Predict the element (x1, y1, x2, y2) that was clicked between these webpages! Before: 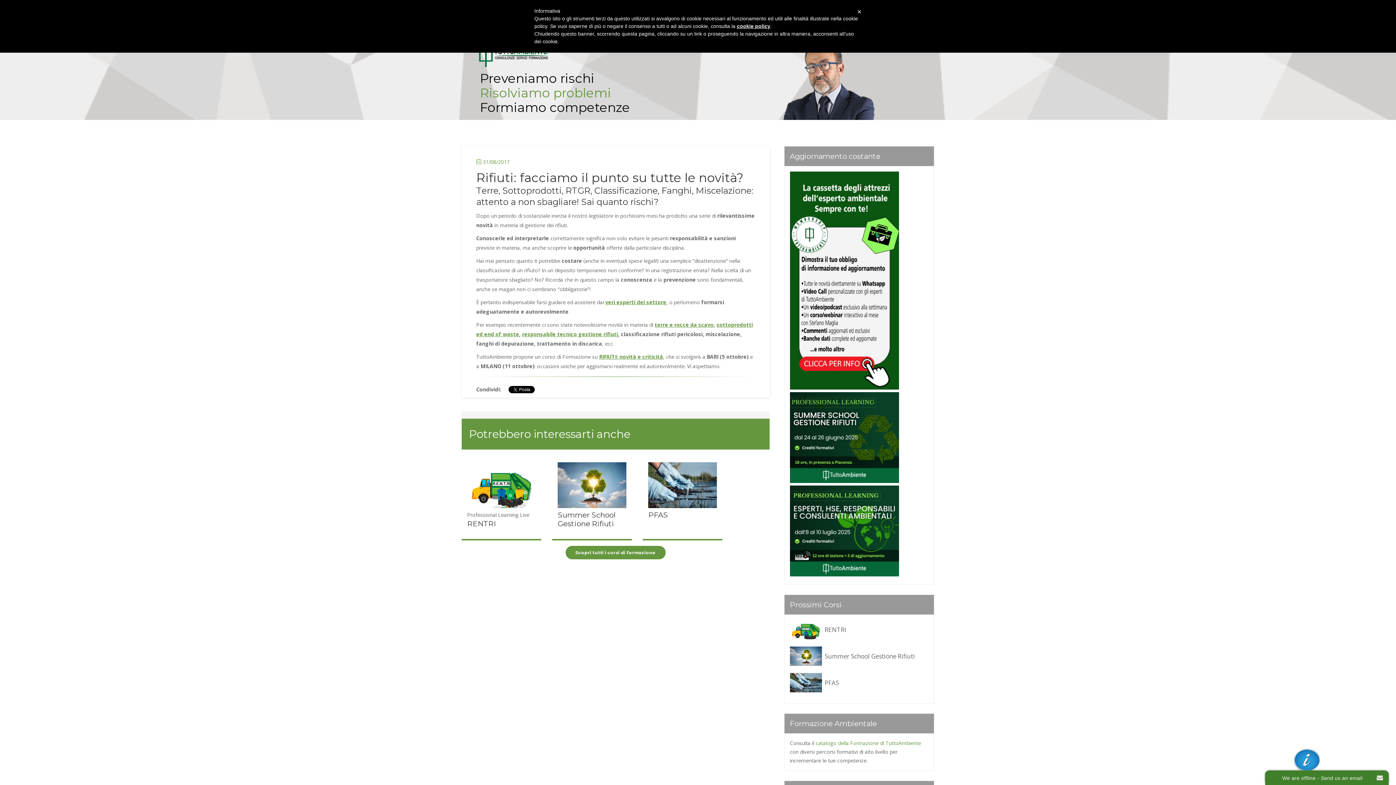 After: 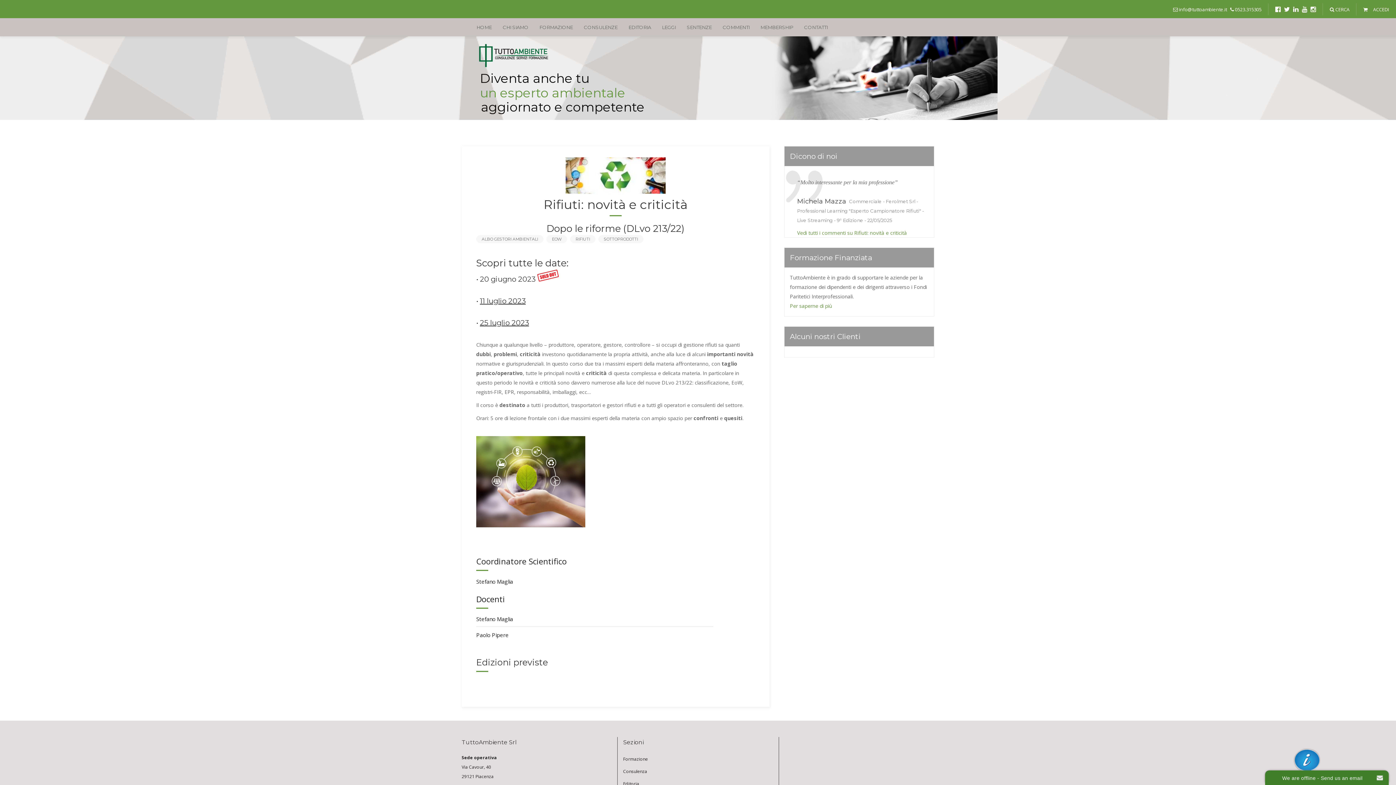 Action: bbox: (599, 353, 663, 360) label: RIFIUTI: novità e criticità